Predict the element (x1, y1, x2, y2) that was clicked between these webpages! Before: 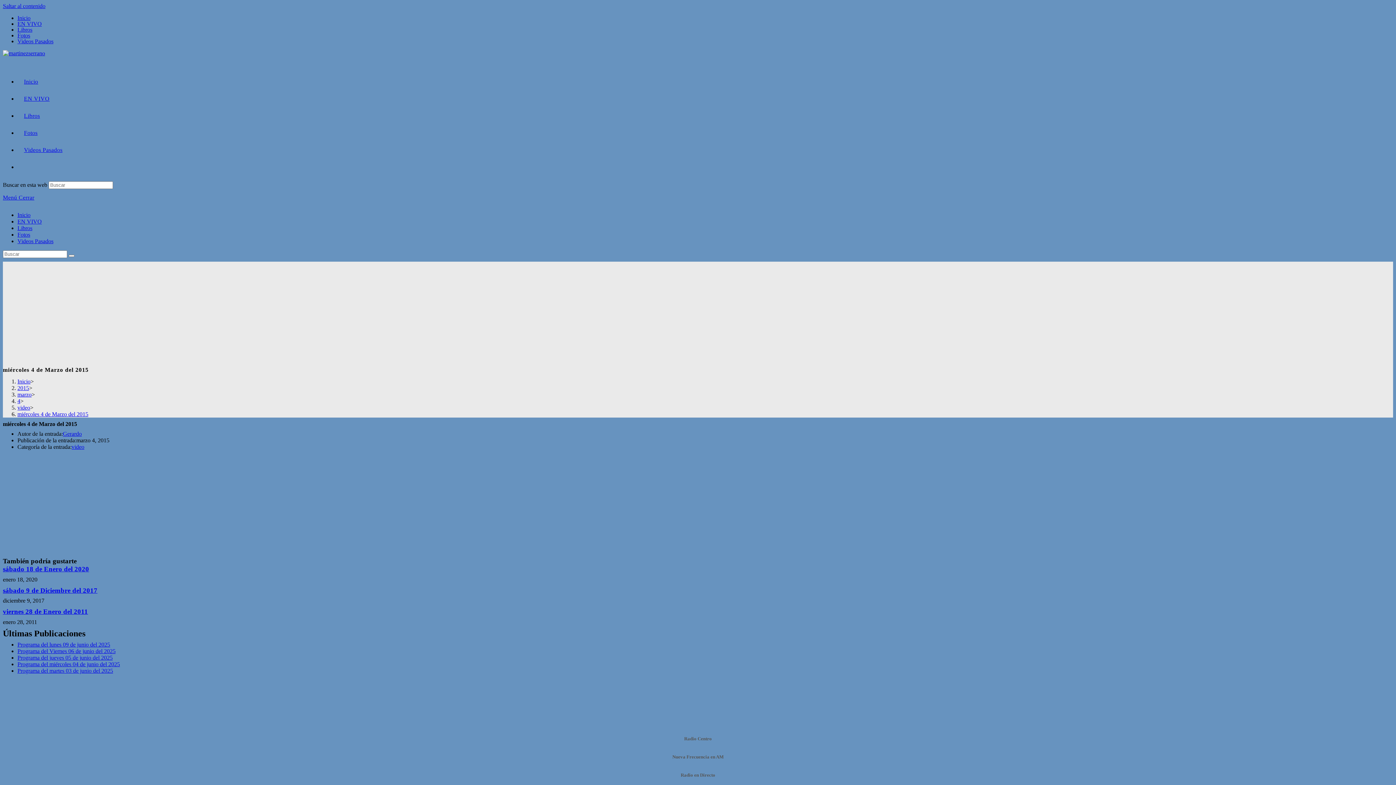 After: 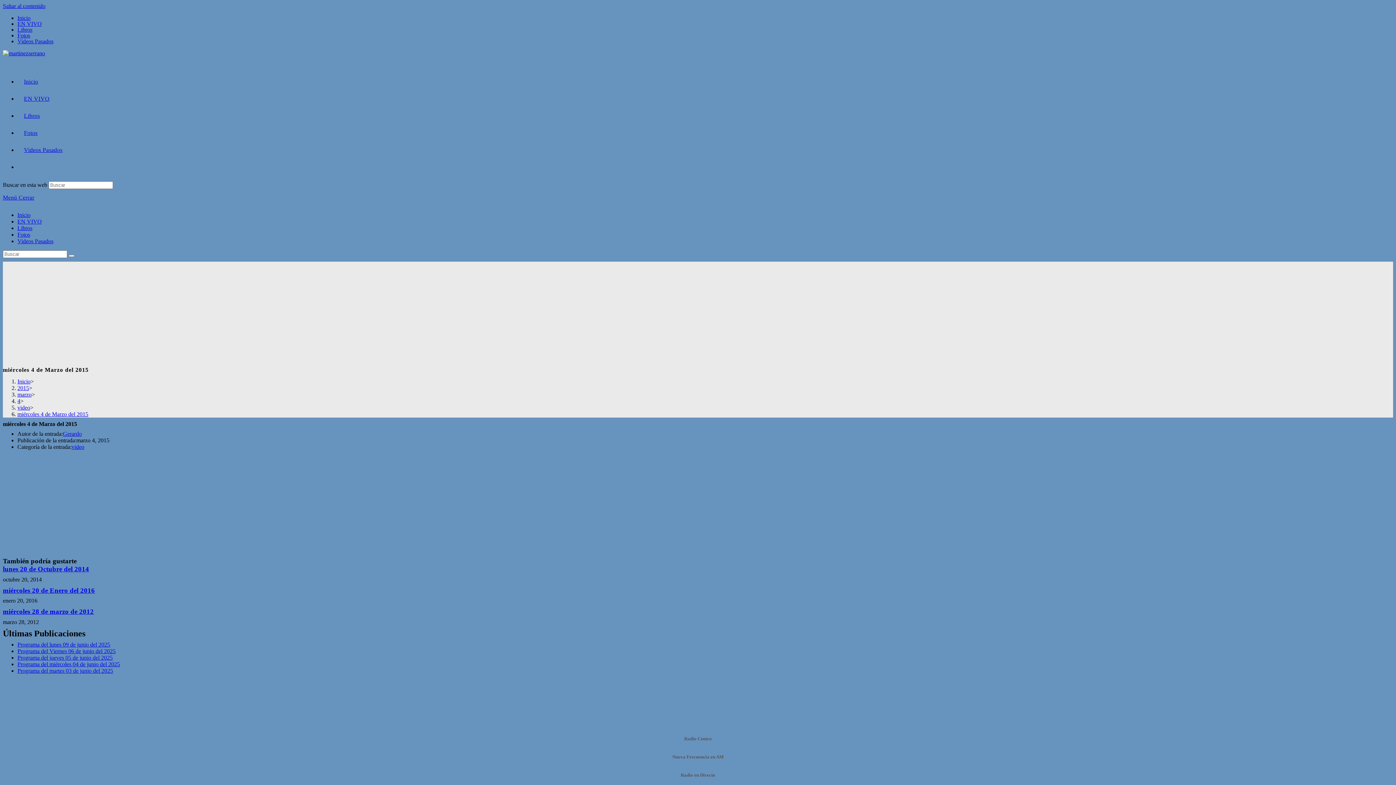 Action: bbox: (17, 411, 88, 417) label: miércoles 4 de Marzo del 2015